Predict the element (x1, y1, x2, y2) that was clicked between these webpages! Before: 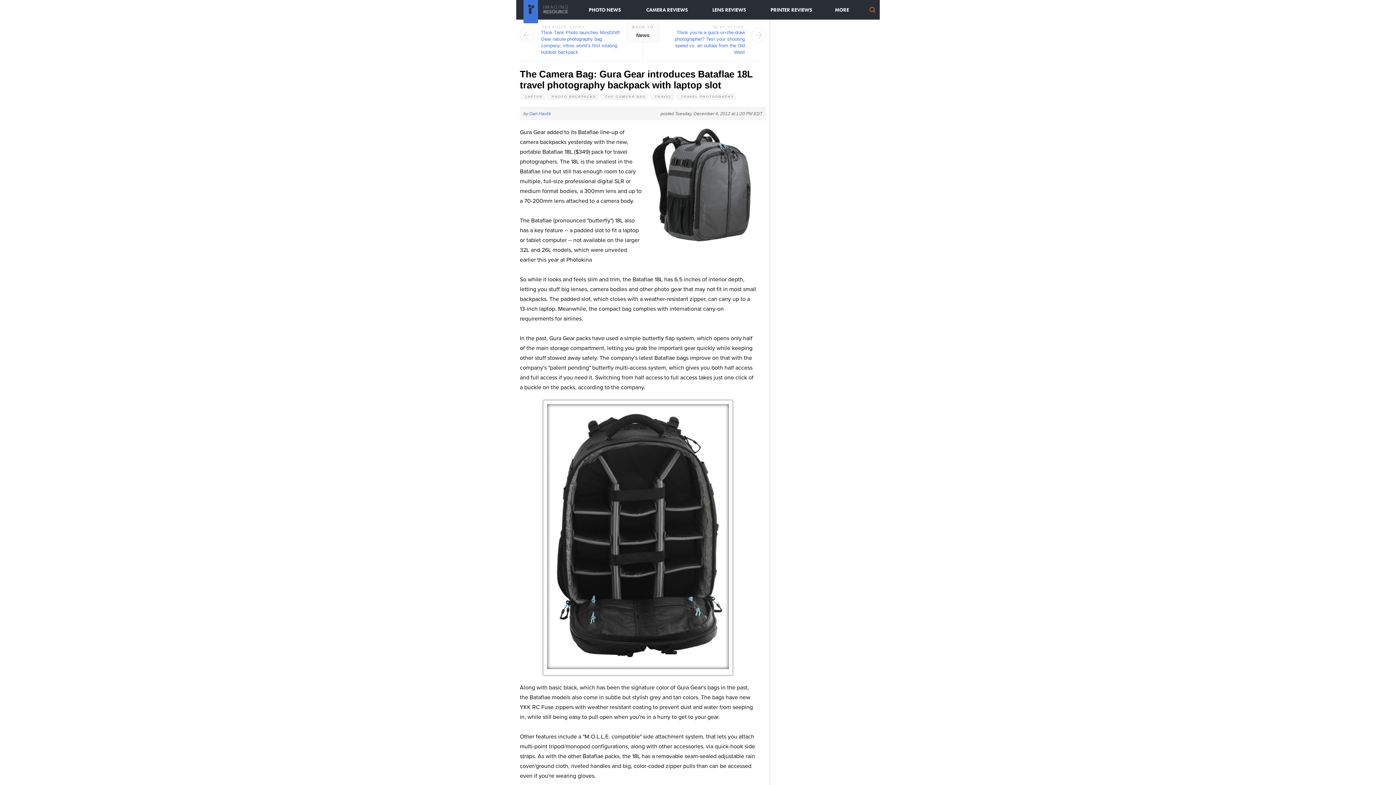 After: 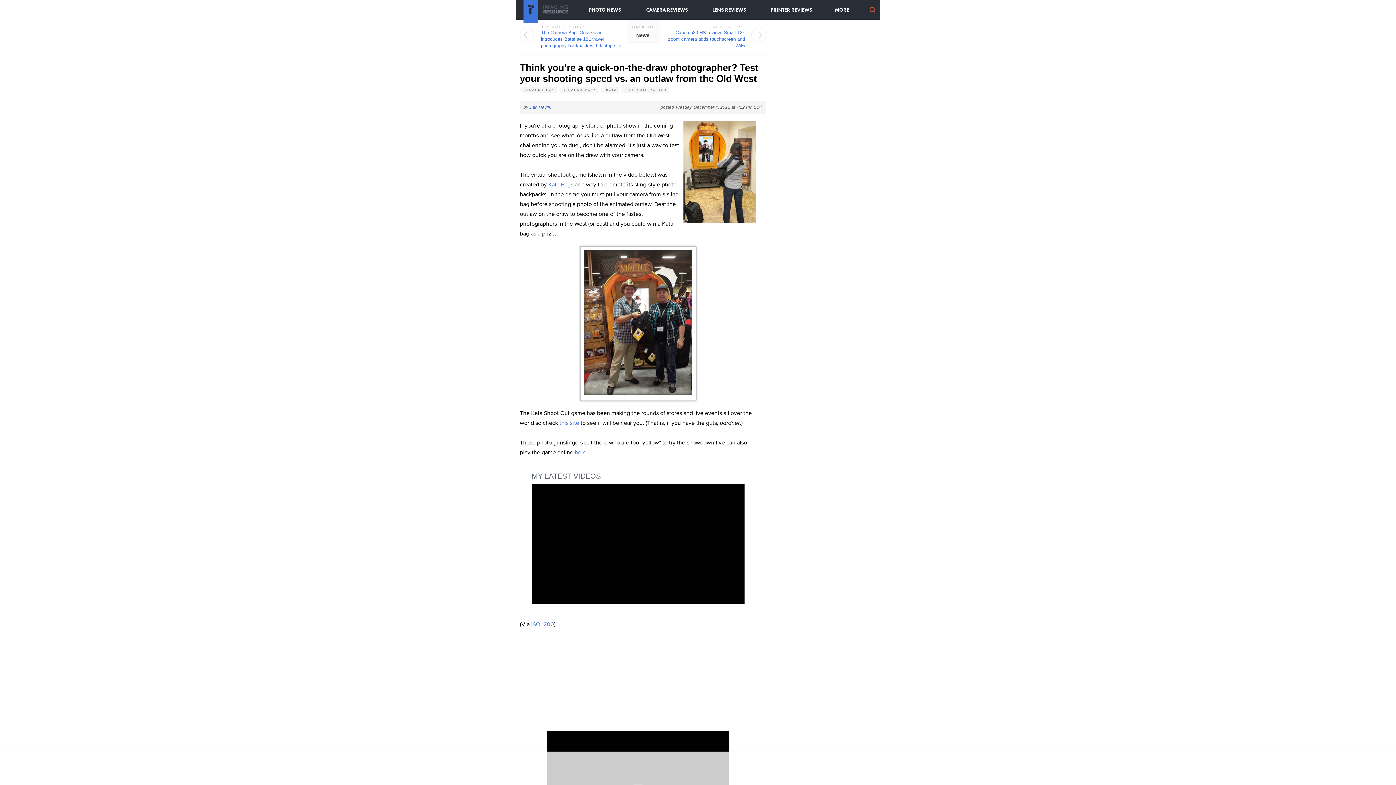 Action: label: NEXT STORY
Think you’re a quick-on-the-draw photographer? Test your shooting speed vs. an outlaw from the Old West bbox: (663, 25, 745, 55)